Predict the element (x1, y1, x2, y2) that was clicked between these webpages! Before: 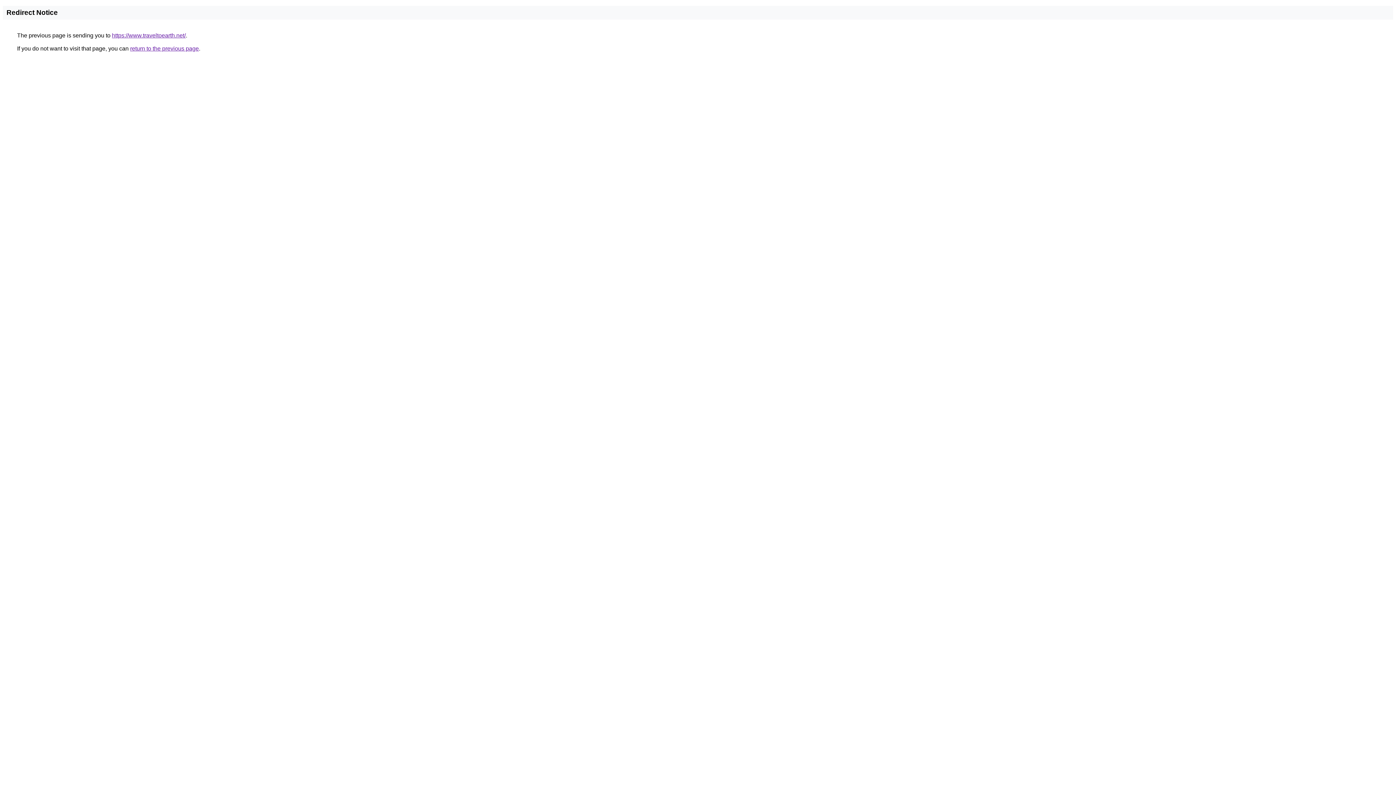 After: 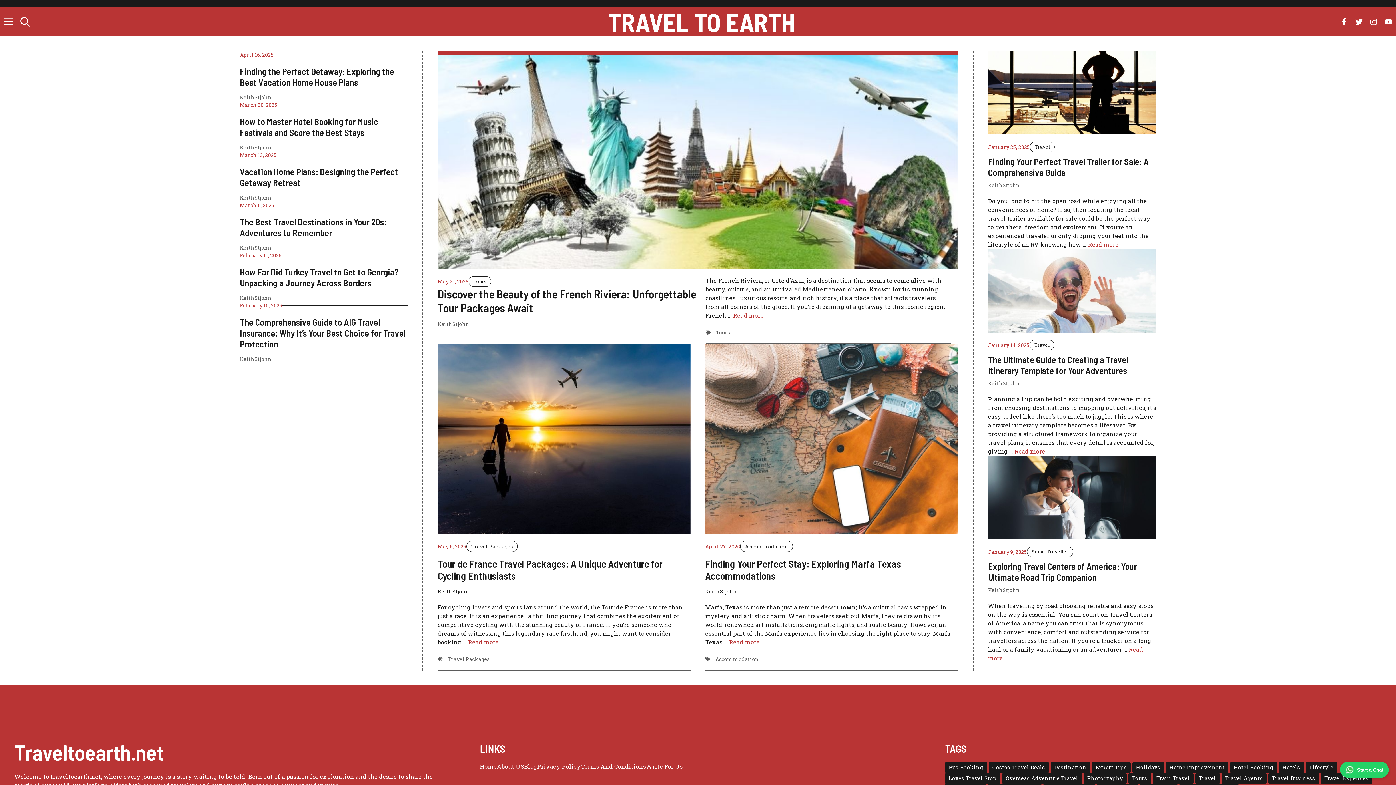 Action: label: https://www.traveltoearth.net/ bbox: (112, 32, 185, 38)